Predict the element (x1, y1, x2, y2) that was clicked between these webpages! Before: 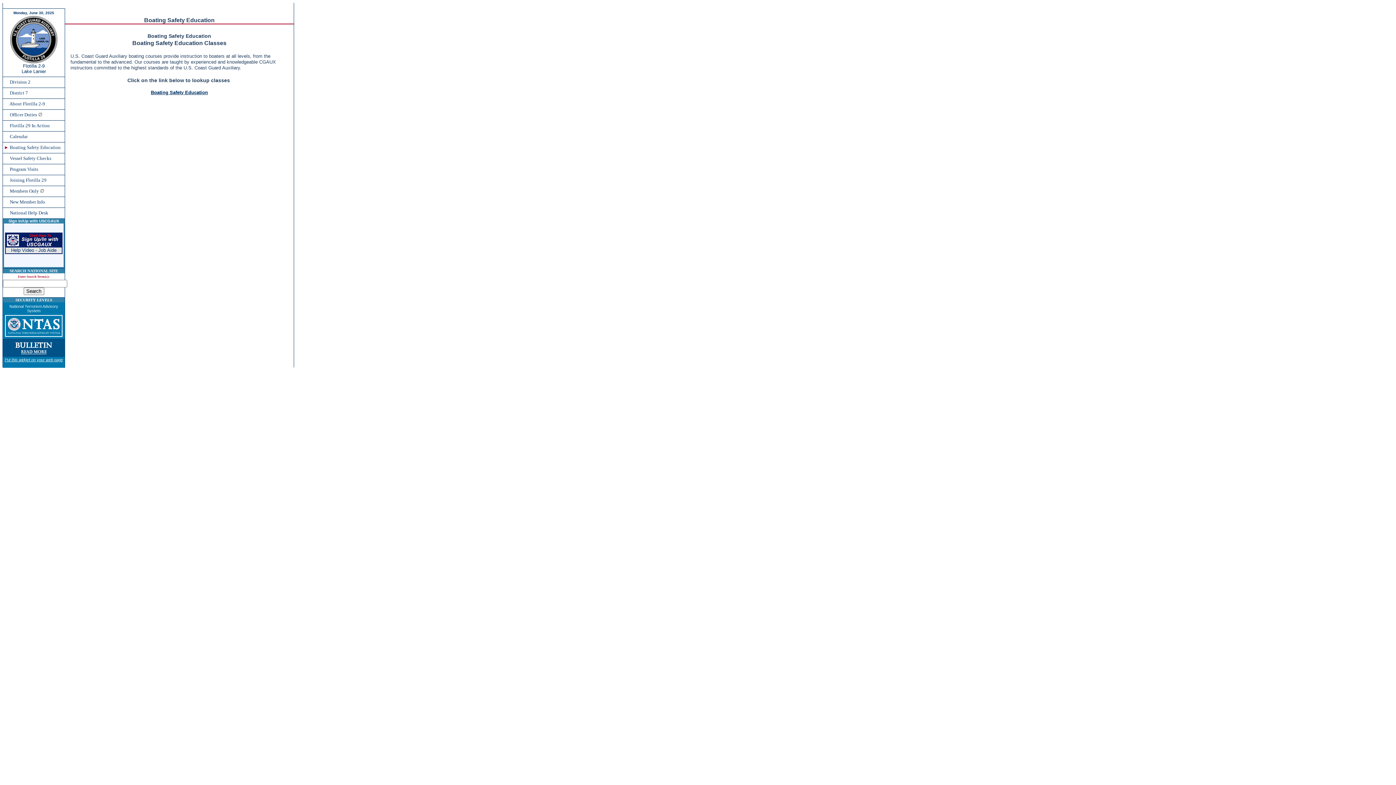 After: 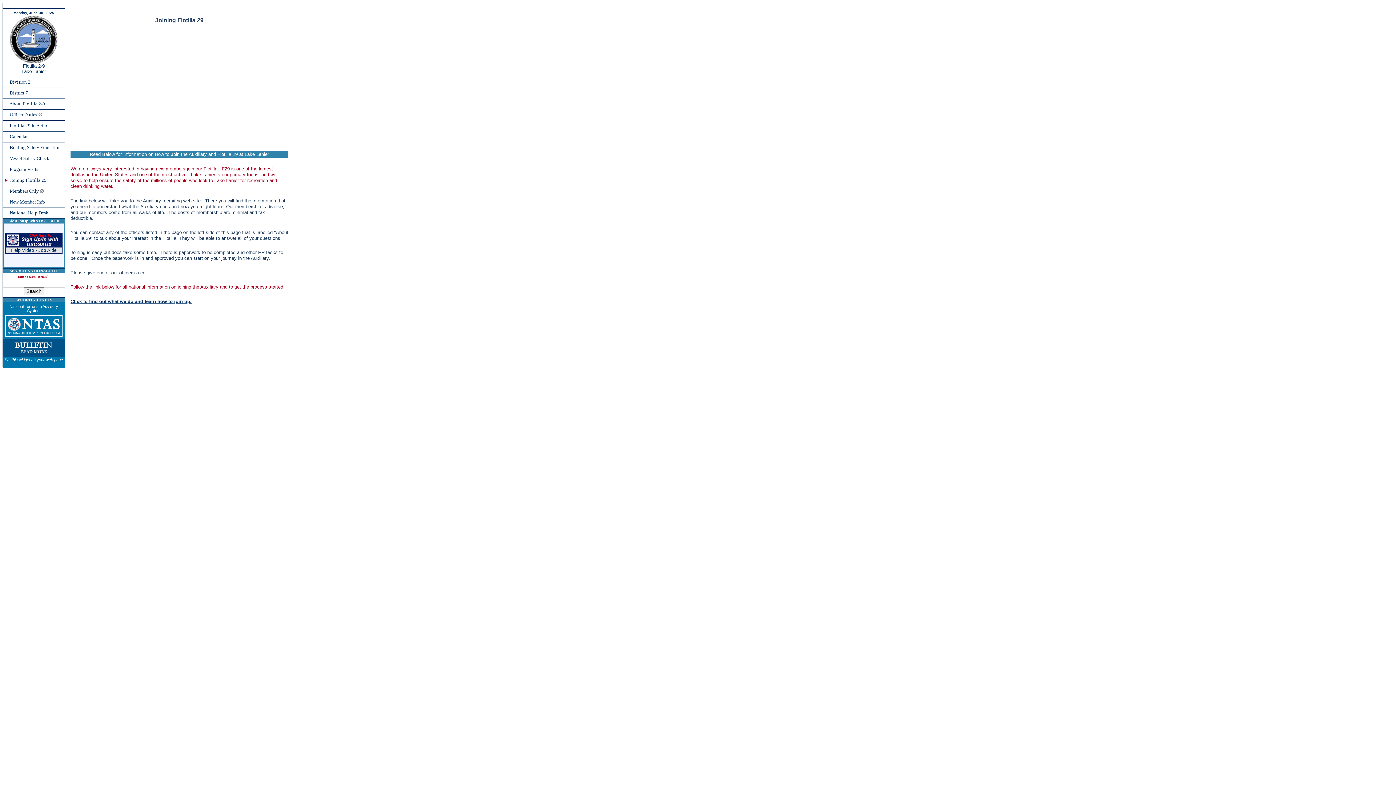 Action: bbox: (9, 177, 46, 182) label: Joining Flotilla 29